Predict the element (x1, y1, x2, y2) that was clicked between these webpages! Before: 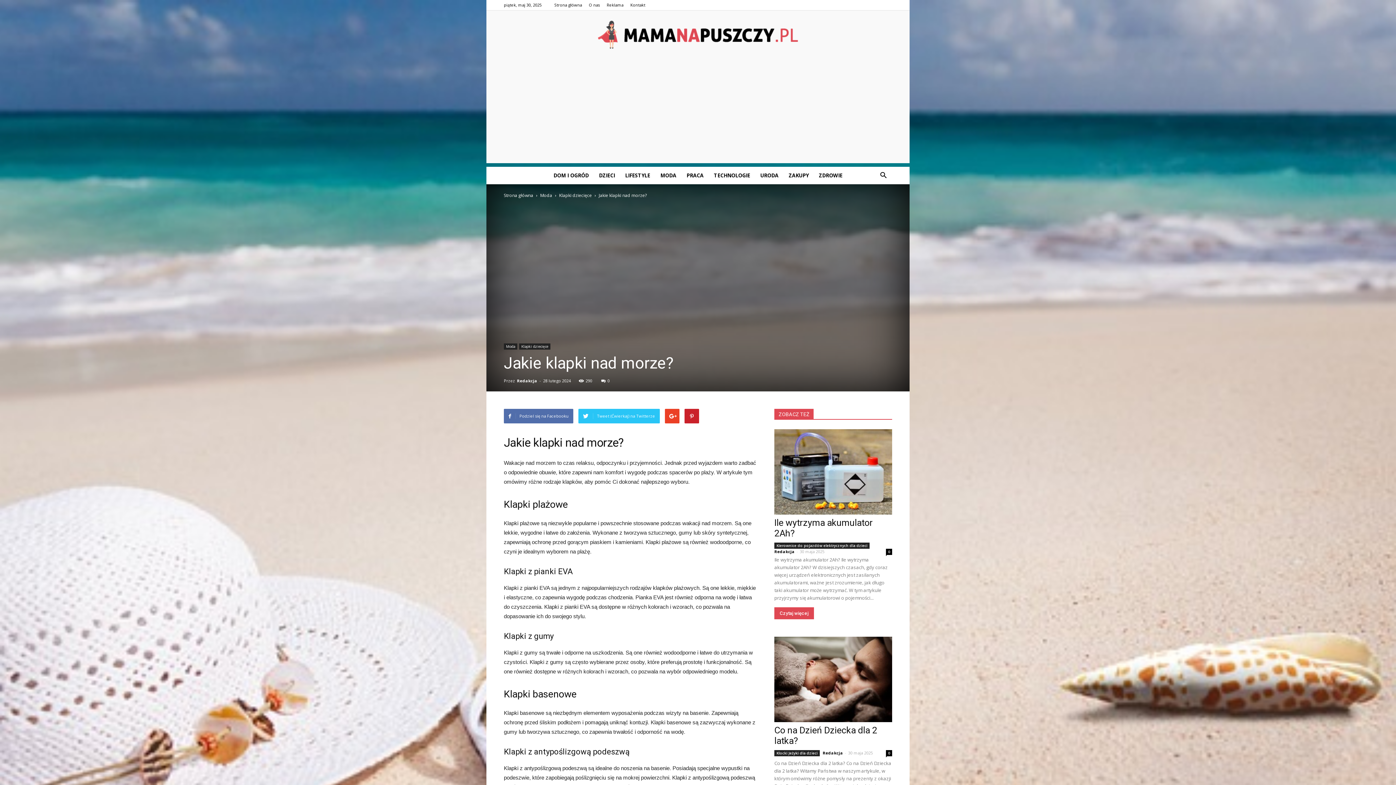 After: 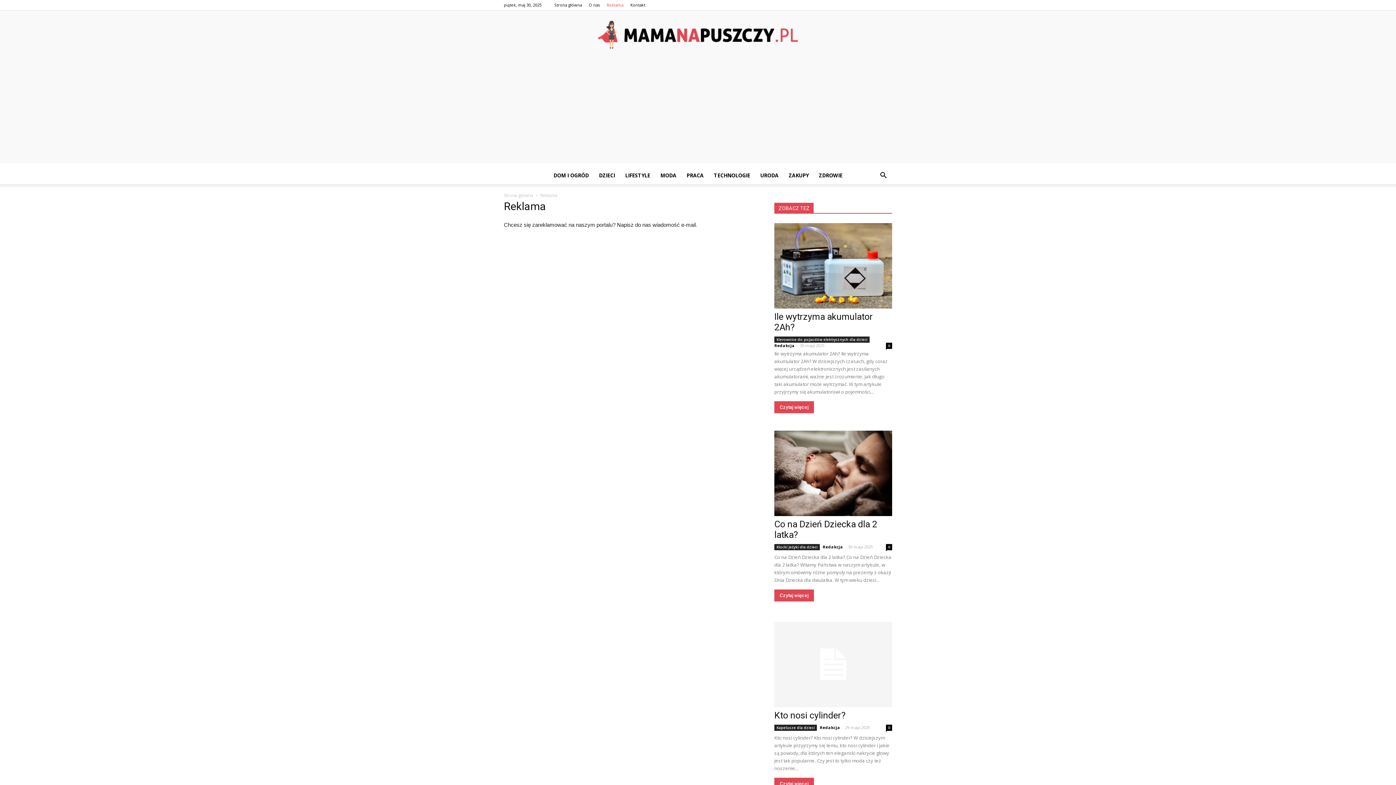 Action: bbox: (606, 2, 623, 7) label: Reklama